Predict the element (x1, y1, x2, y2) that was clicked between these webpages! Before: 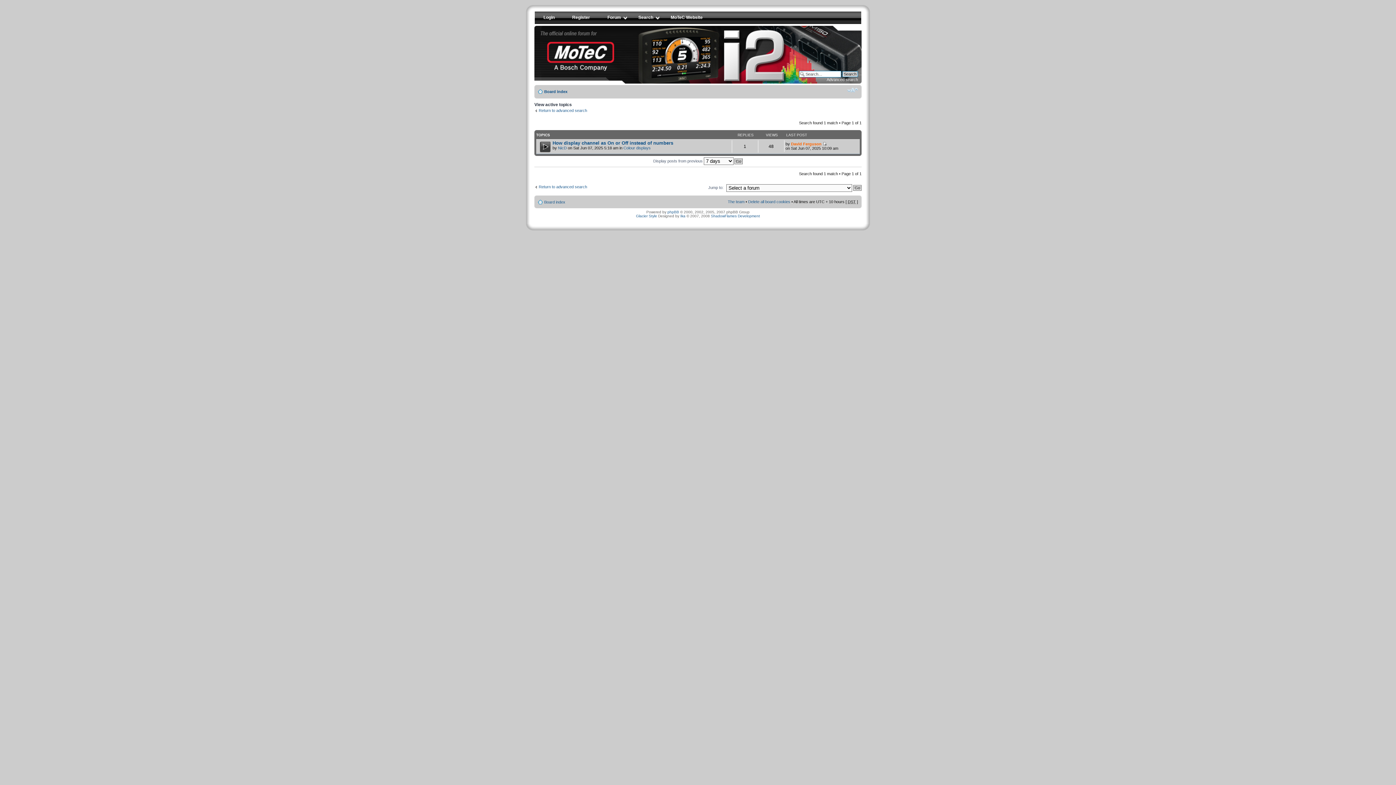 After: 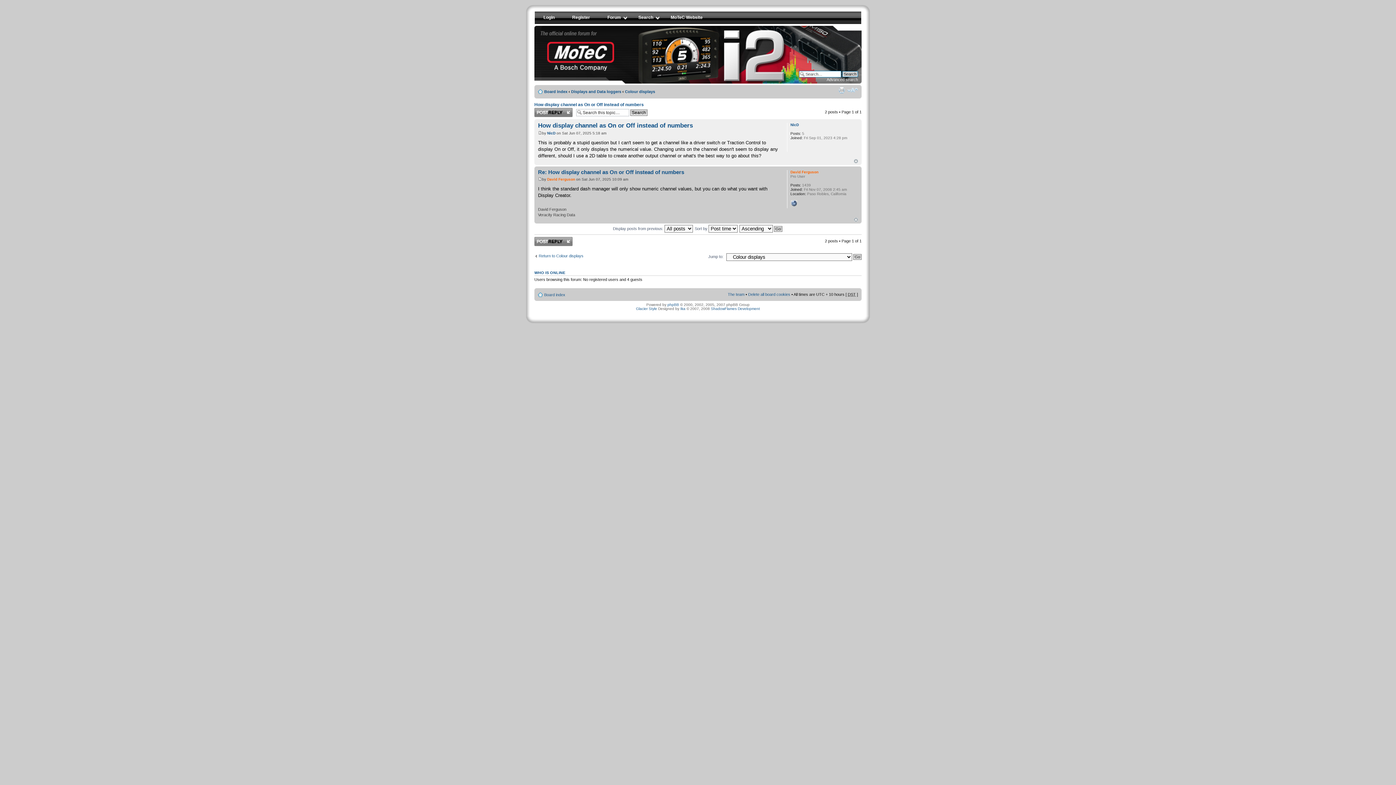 Action: label: How display channel as On or Off instead of numbers bbox: (552, 140, 673, 145)